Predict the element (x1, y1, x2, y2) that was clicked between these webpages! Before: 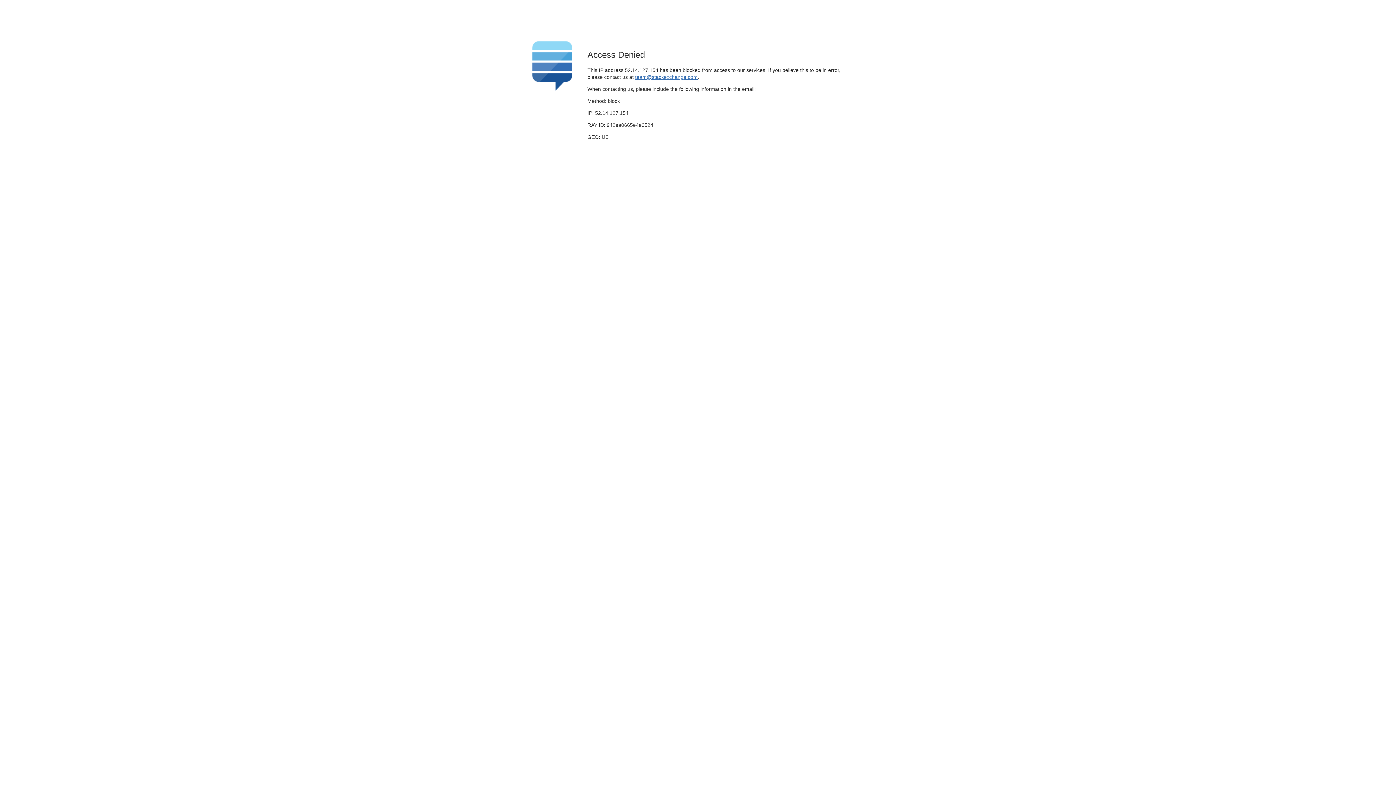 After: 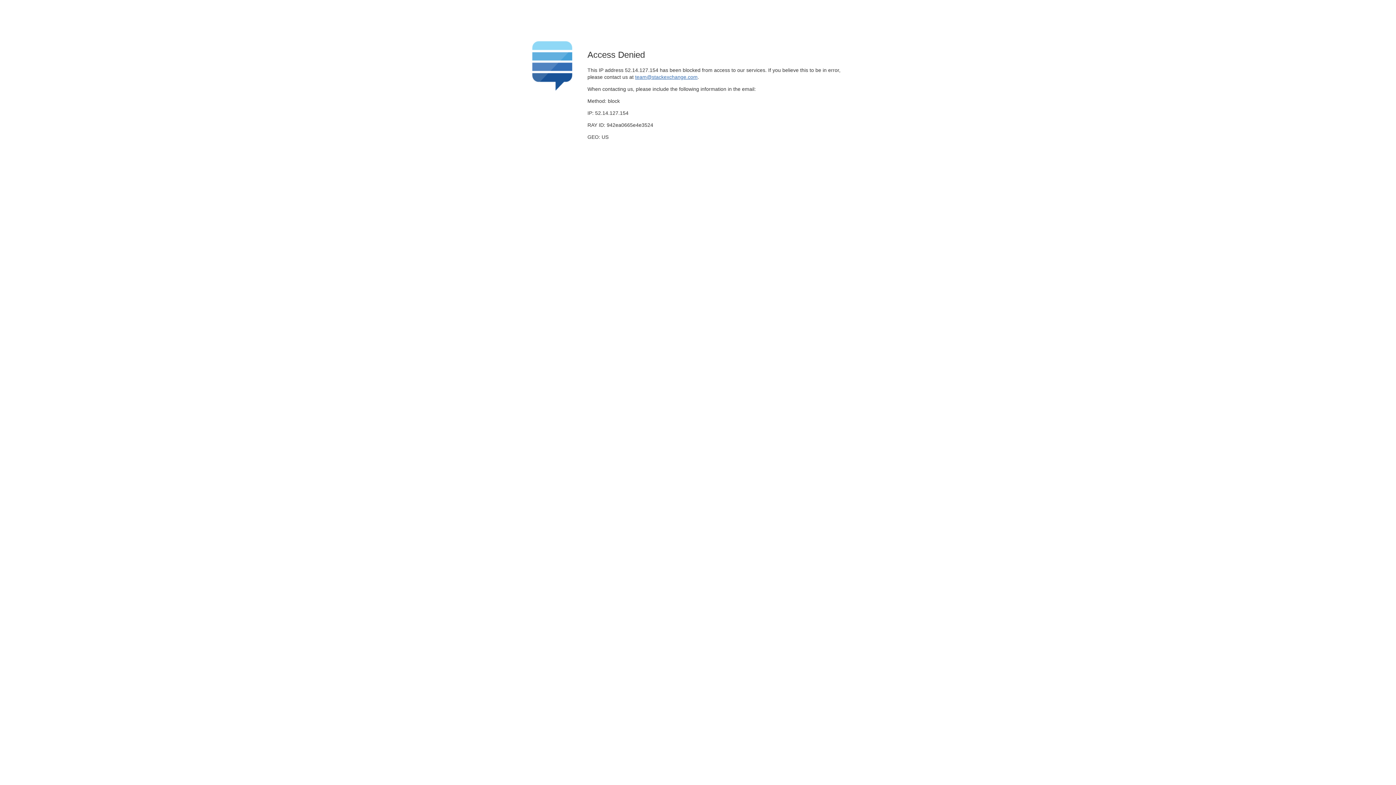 Action: label: team@stackexchange.com bbox: (635, 74, 697, 79)